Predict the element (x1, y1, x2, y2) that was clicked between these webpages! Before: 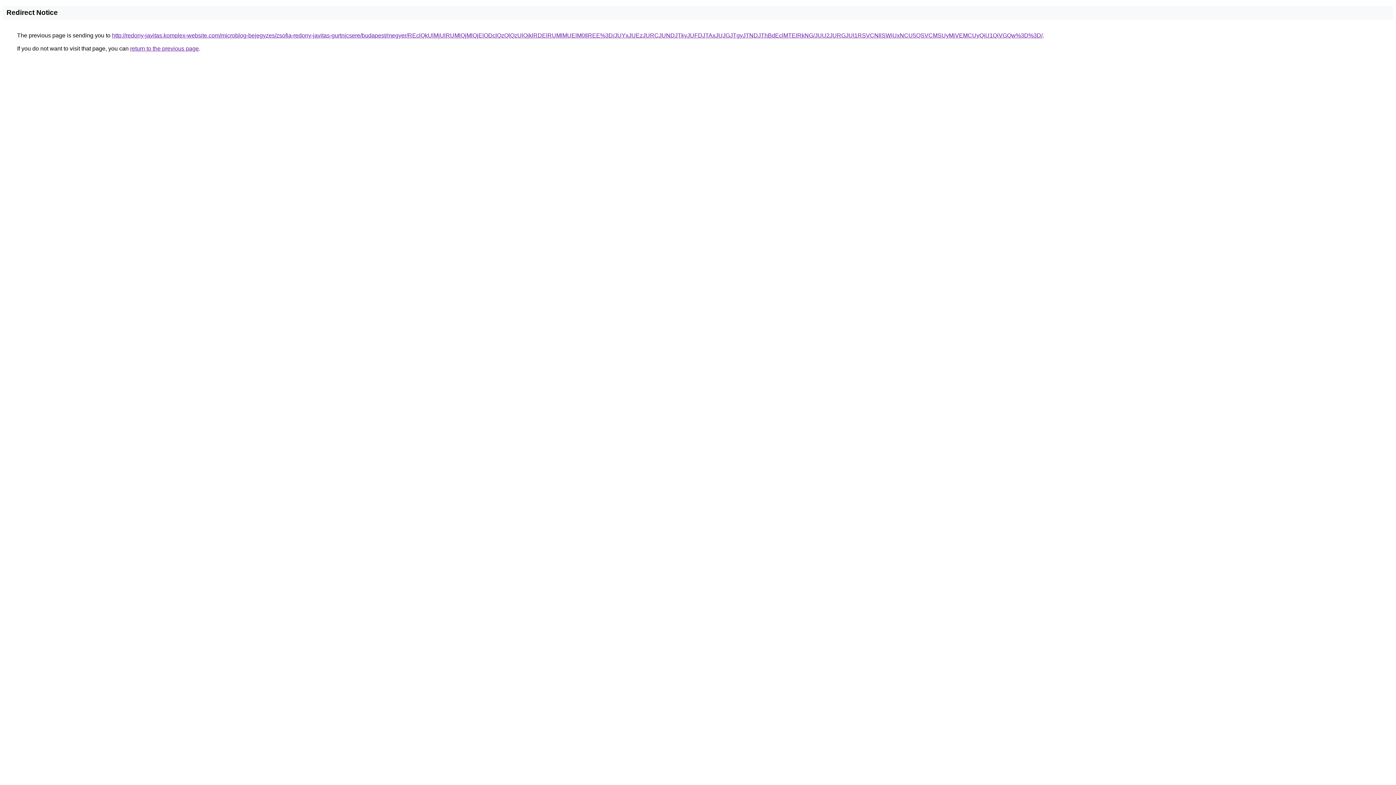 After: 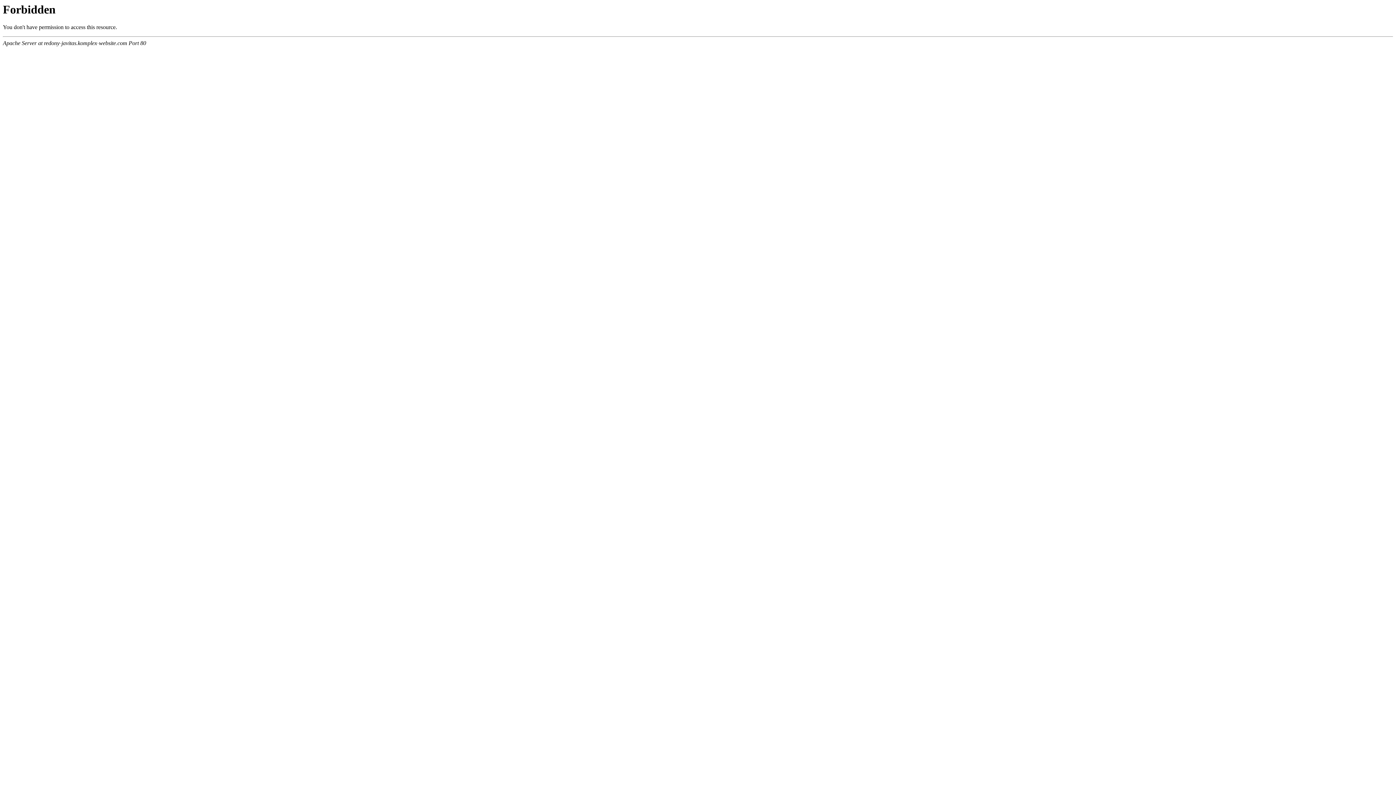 Action: bbox: (112, 32, 1042, 38) label: http://redony-javitas.komplex-website.com/microblog-bejegyzes/zsofia-redony-javitas-gurtnicsere/budapest/megyer/REclQkUlMjUlRUMlQjMlQjElODclQzQlQzUlQjklRDElRUMlMUElM0IlREE%3D/JUYxJUEzJURCJUNDJTkyJUFDJTAxJUJGJTgyJTNDJThBdEclMTElRkNG/JUU2JURGJUI1RSVCNllSWiUxNCU5QSVCMSUyMiVEMCUyQiU1QiVGQw%3D%3D/